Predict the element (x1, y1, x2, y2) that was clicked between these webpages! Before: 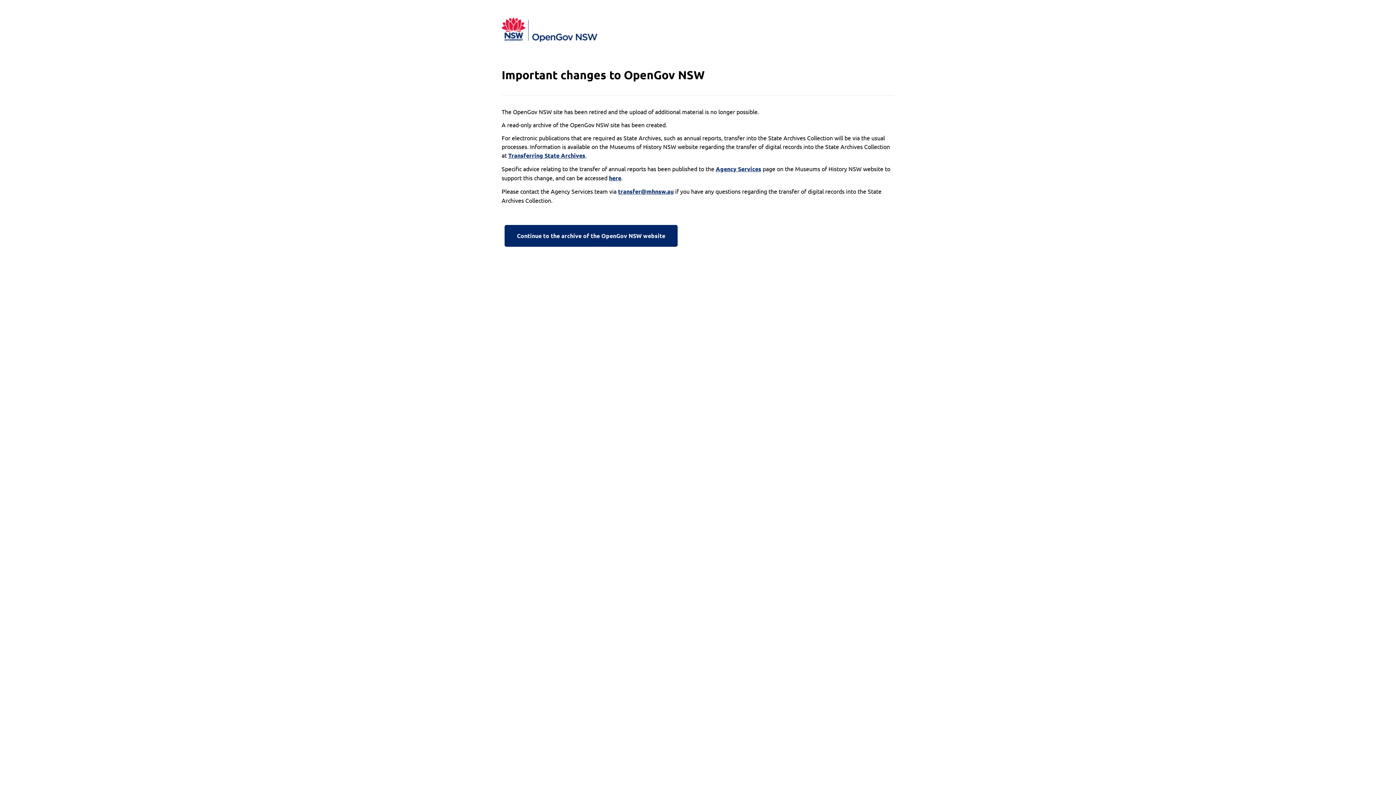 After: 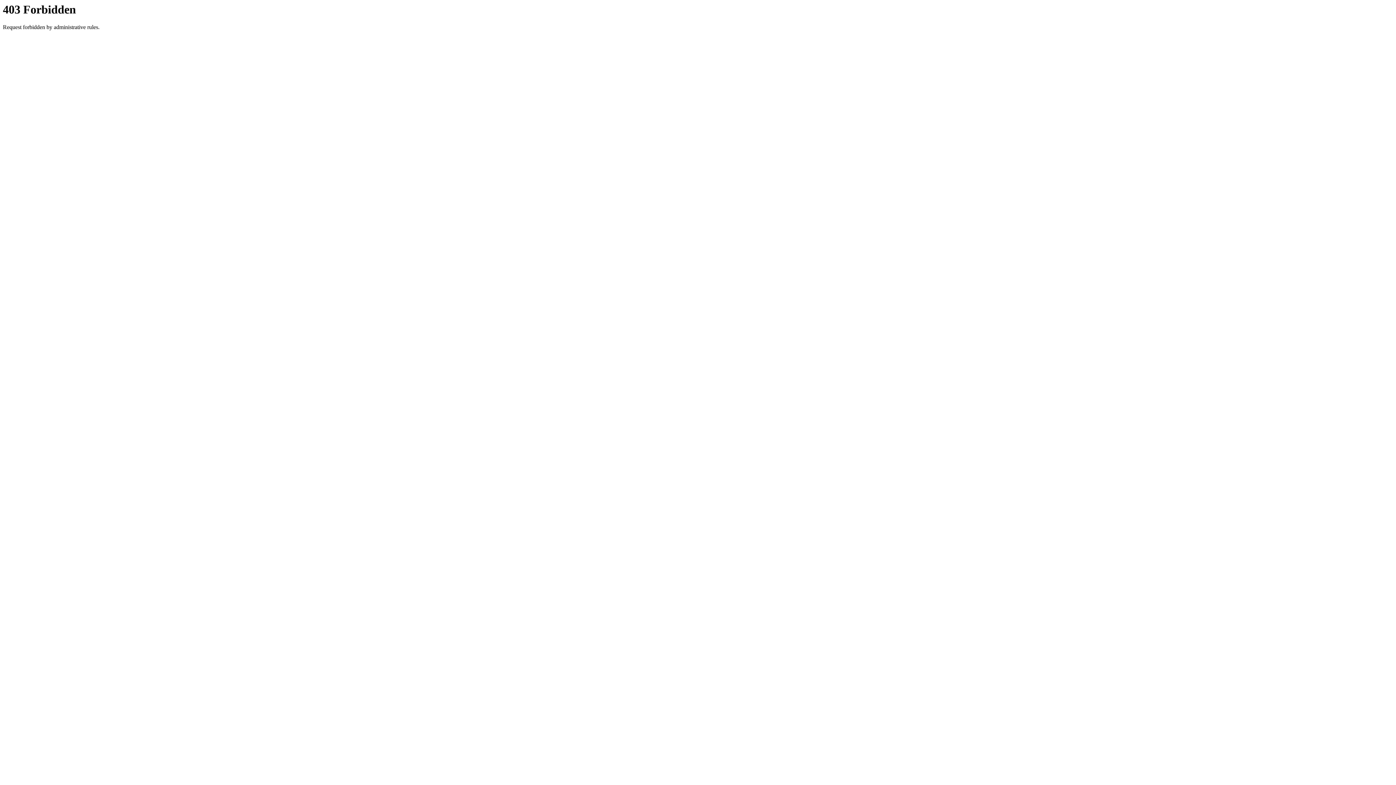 Action: label: Continue to the archive of the OpenGov NSW website bbox: (501, 222, 680, 249)